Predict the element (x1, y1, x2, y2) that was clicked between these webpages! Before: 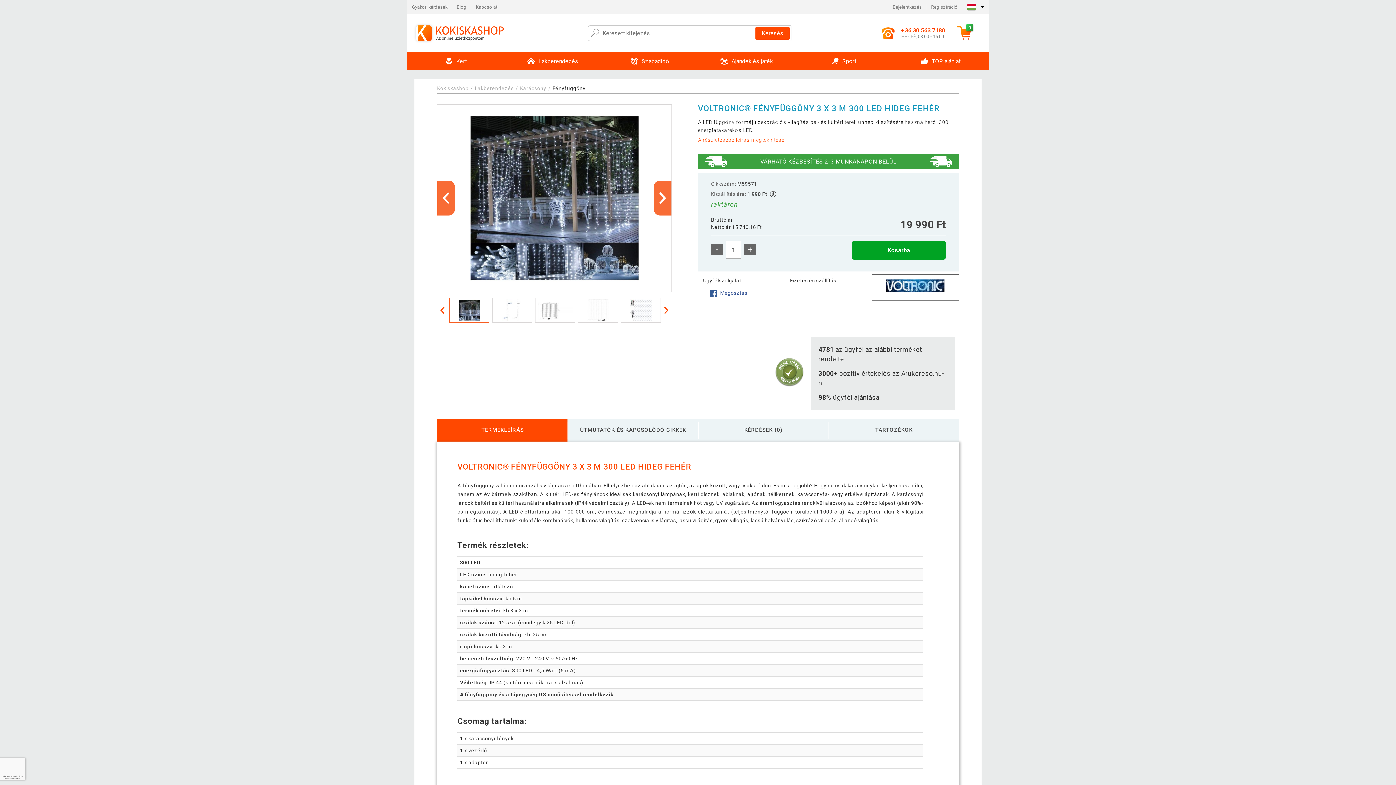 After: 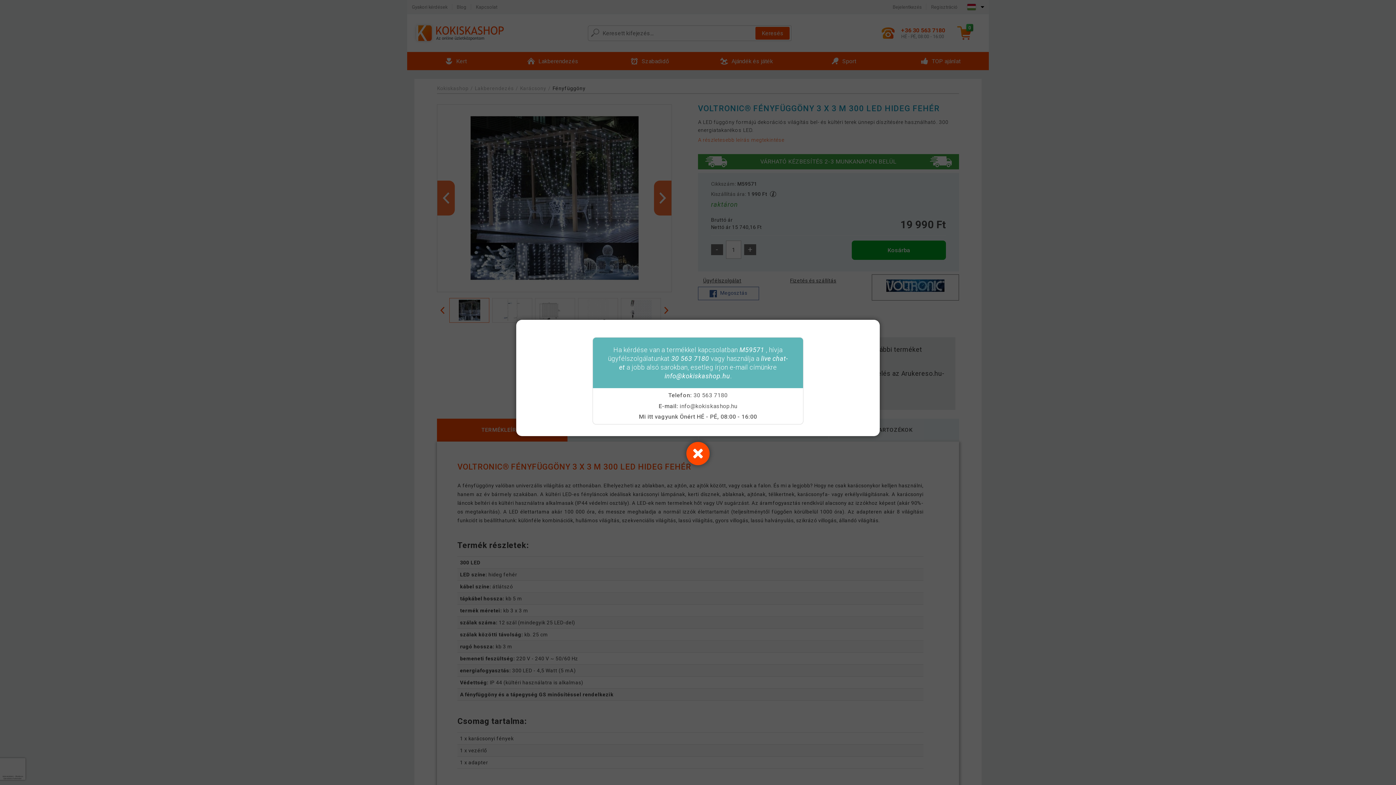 Action: bbox: (698, 277, 741, 284) label: Ügyfélszolgálat